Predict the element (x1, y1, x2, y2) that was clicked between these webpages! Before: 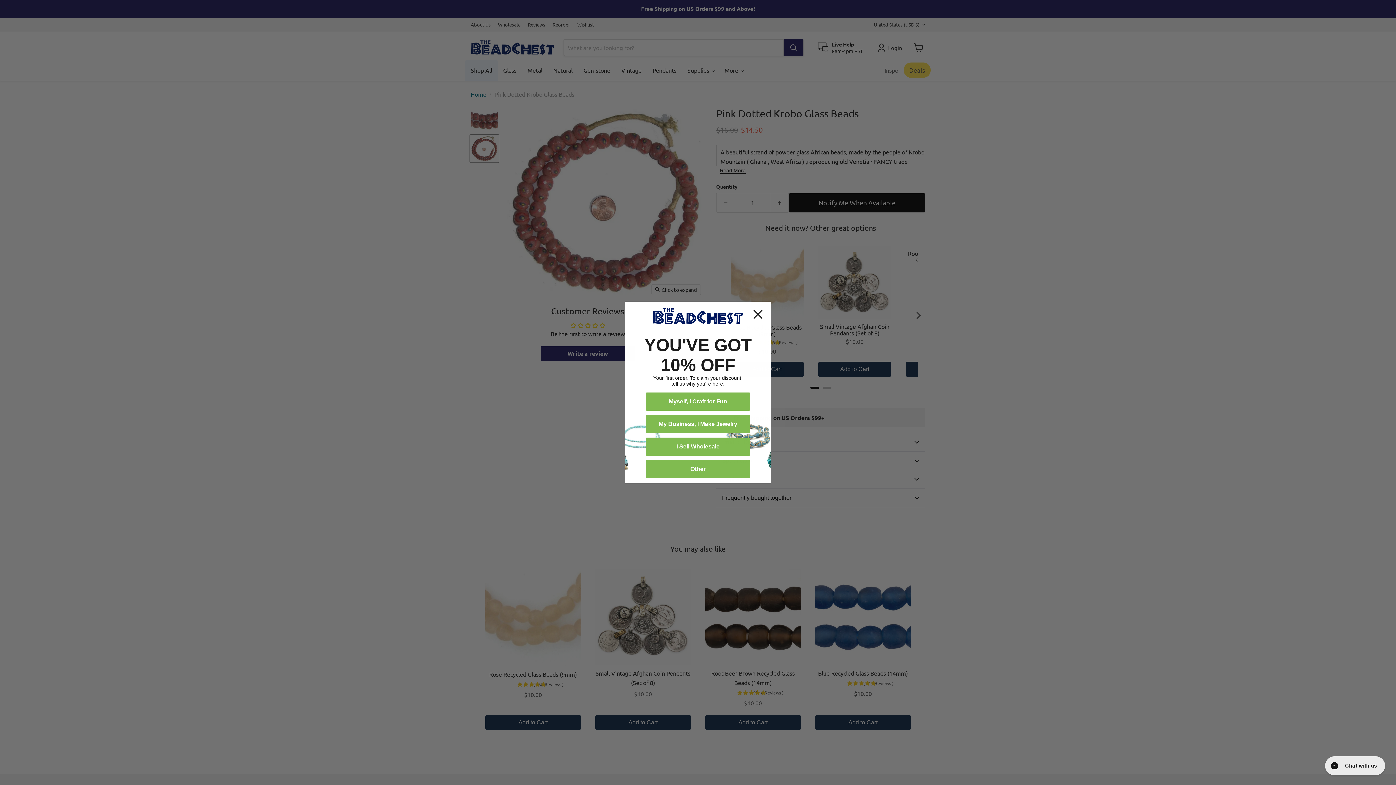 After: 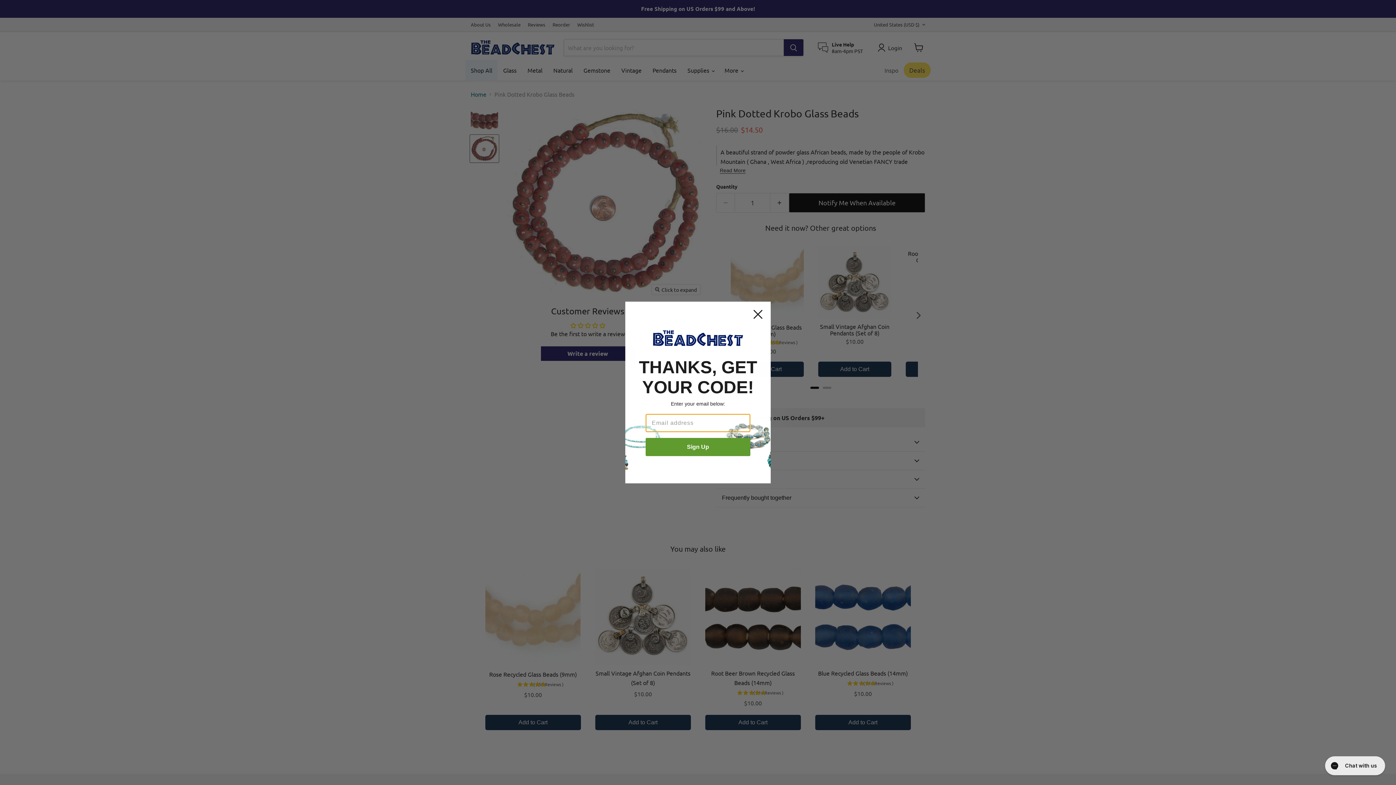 Action: bbox: (645, 437, 750, 455) label: I Sell Wholesale